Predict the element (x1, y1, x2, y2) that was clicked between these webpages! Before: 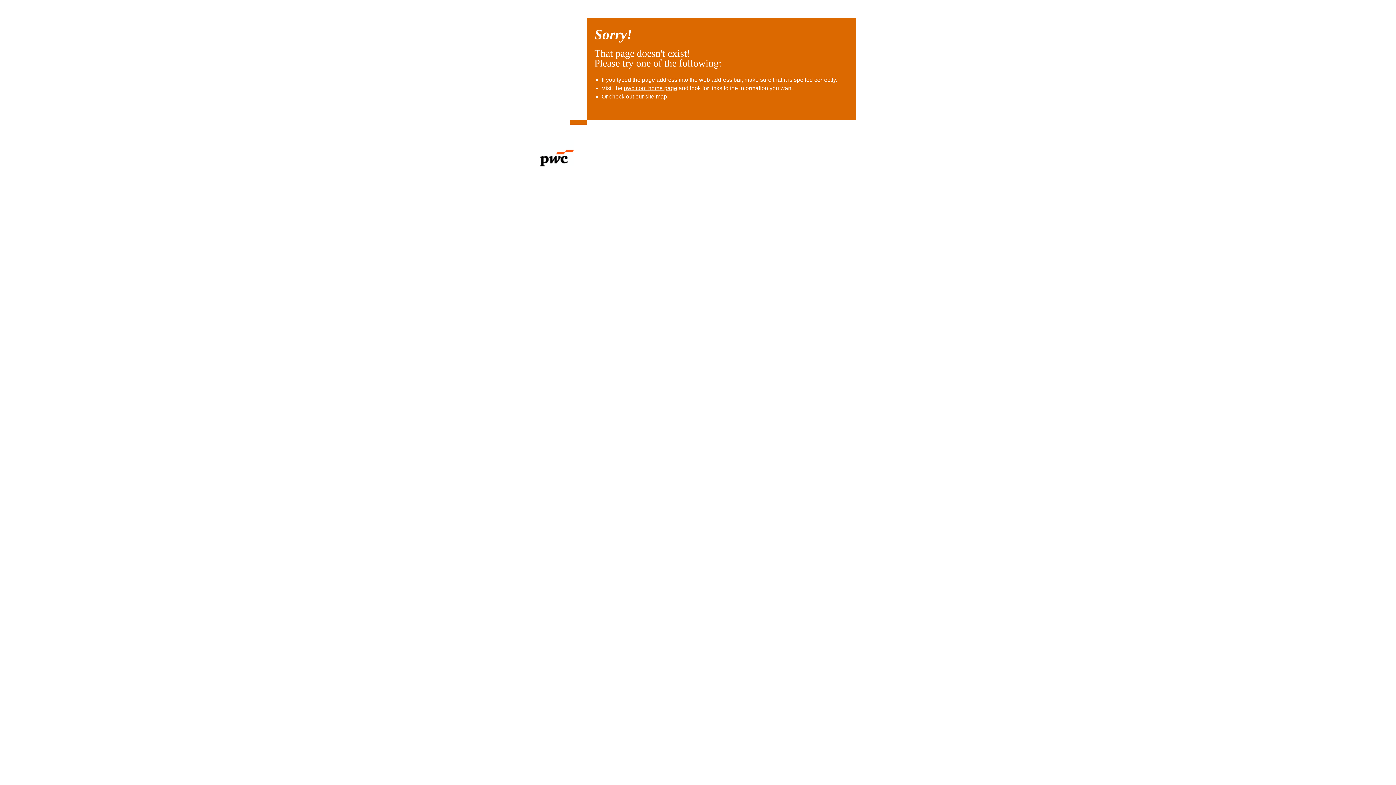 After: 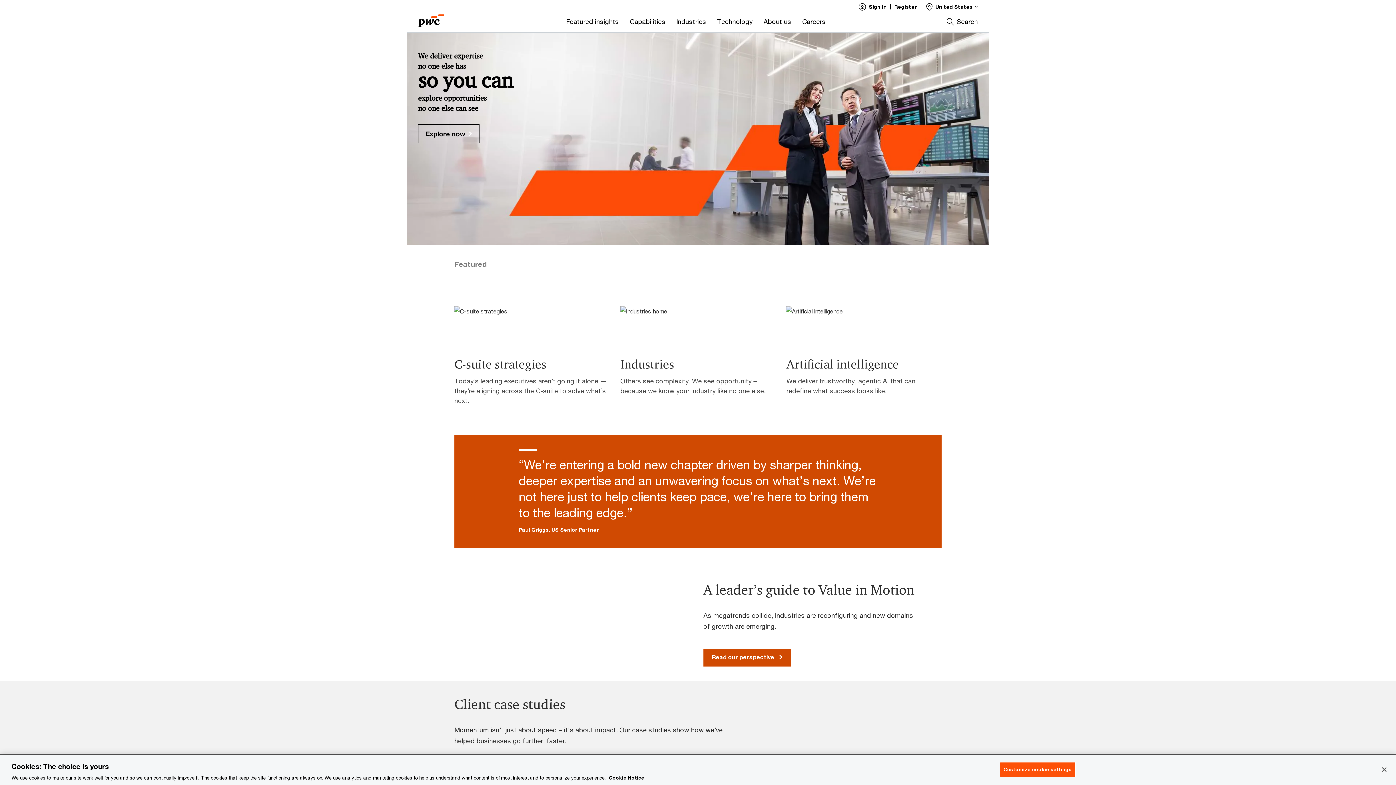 Action: label: pwc.com home page bbox: (624, 85, 677, 91)